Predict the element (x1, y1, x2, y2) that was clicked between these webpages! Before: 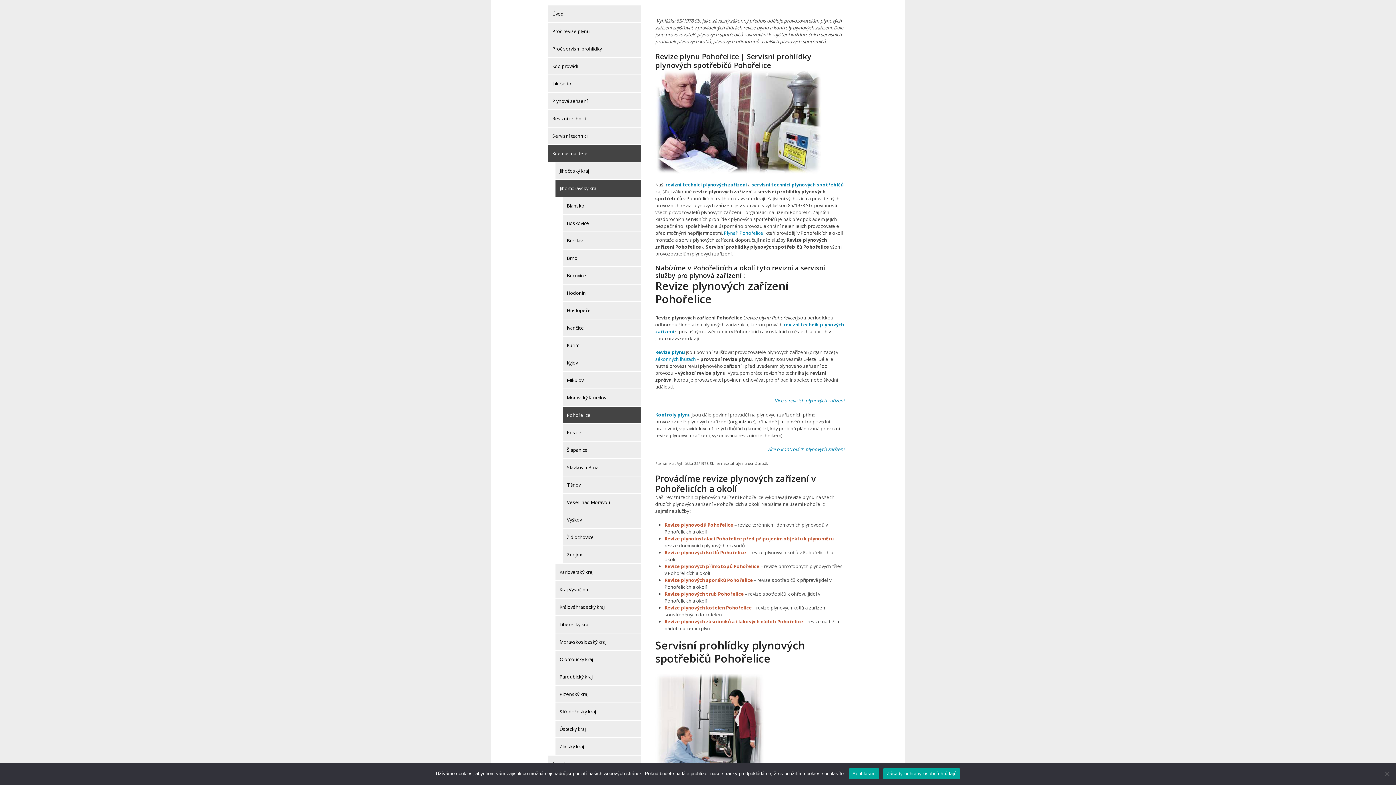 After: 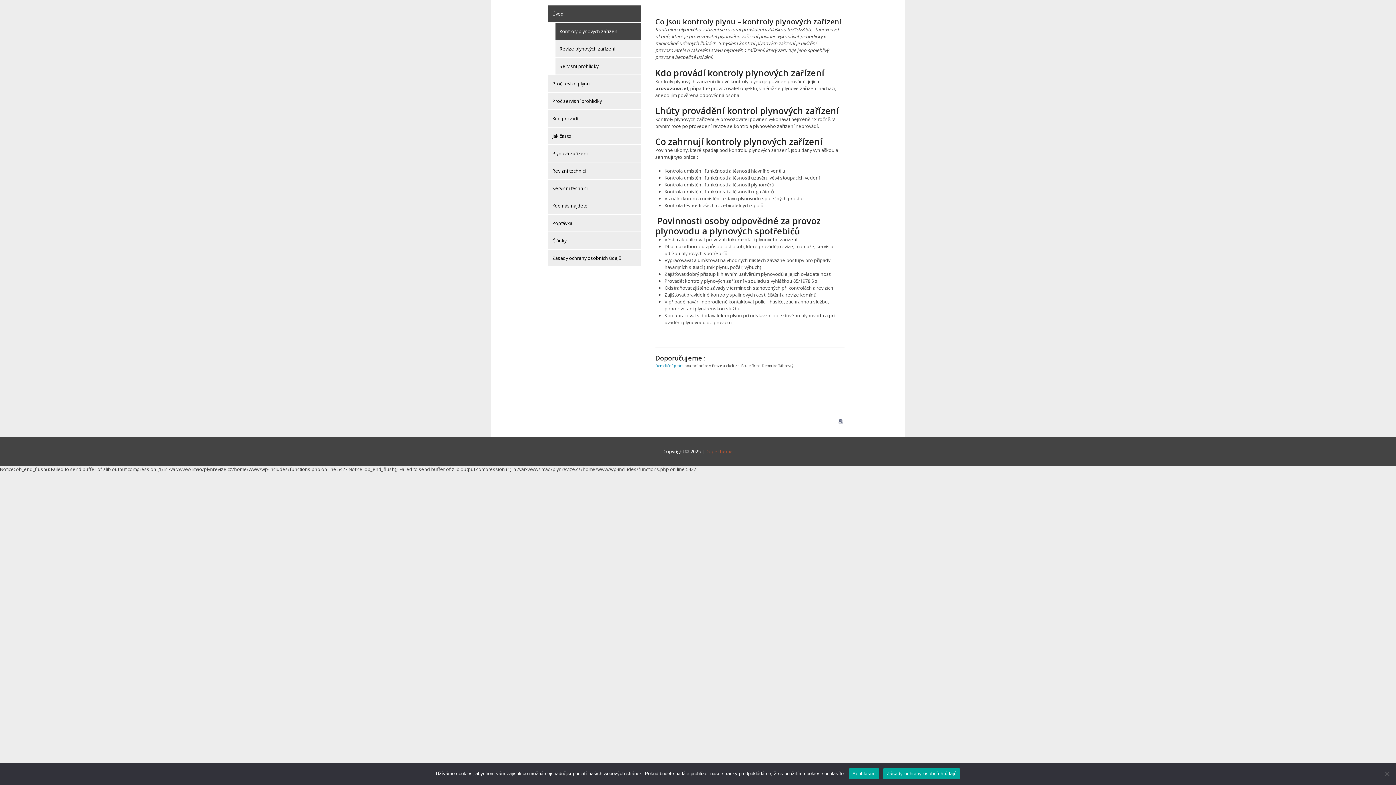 Action: bbox: (767, 446, 844, 452) label: Více o kontrolách plynových zařízení